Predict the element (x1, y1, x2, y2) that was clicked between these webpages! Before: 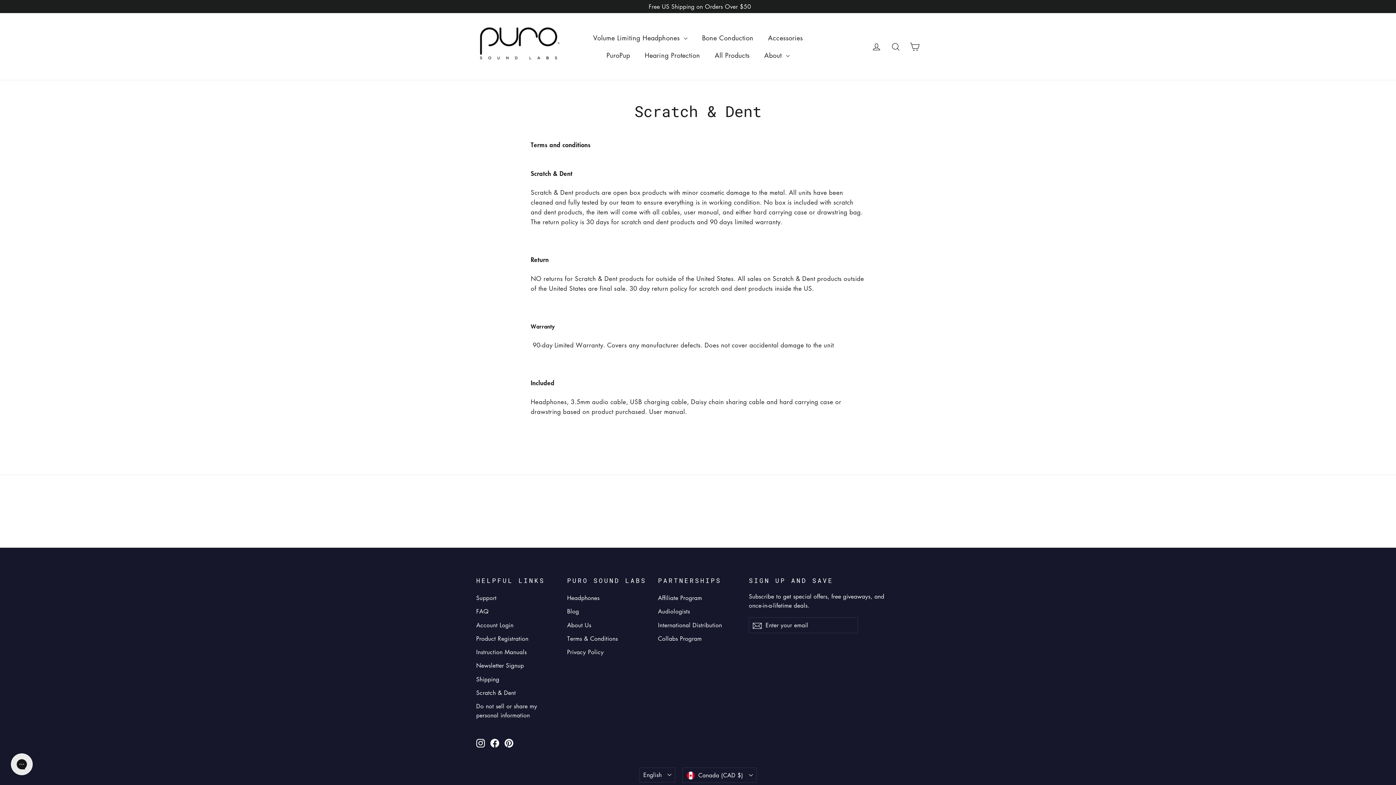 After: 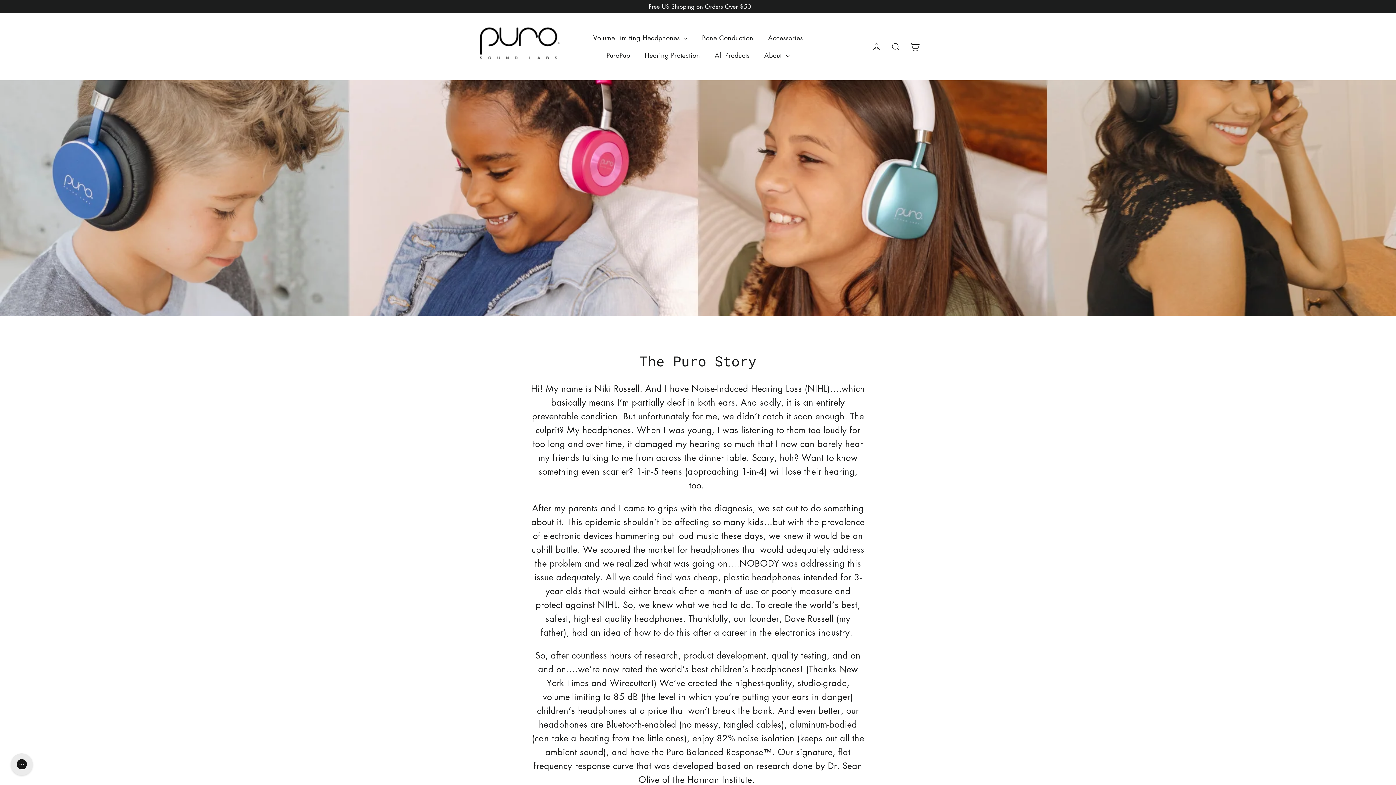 Action: label: About  bbox: (757, 46, 796, 63)